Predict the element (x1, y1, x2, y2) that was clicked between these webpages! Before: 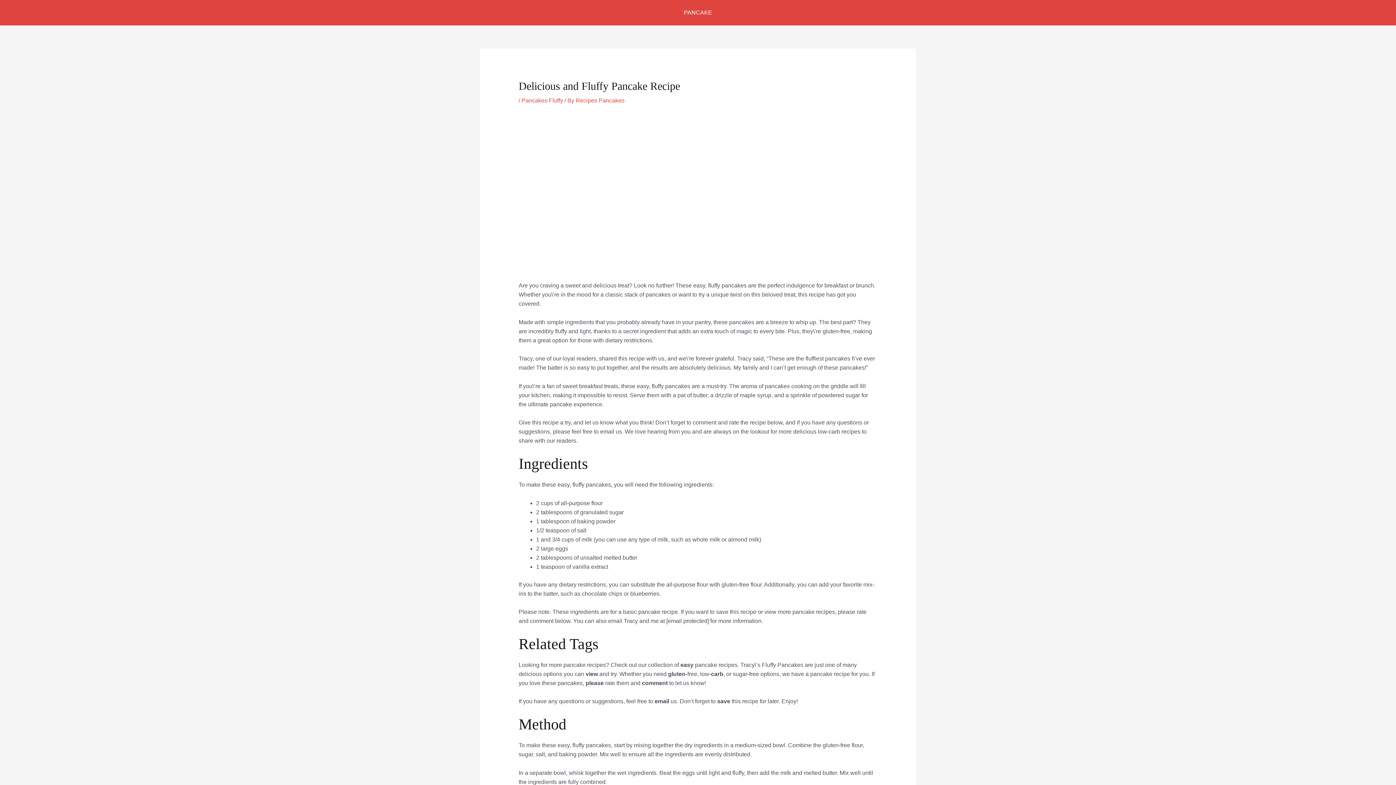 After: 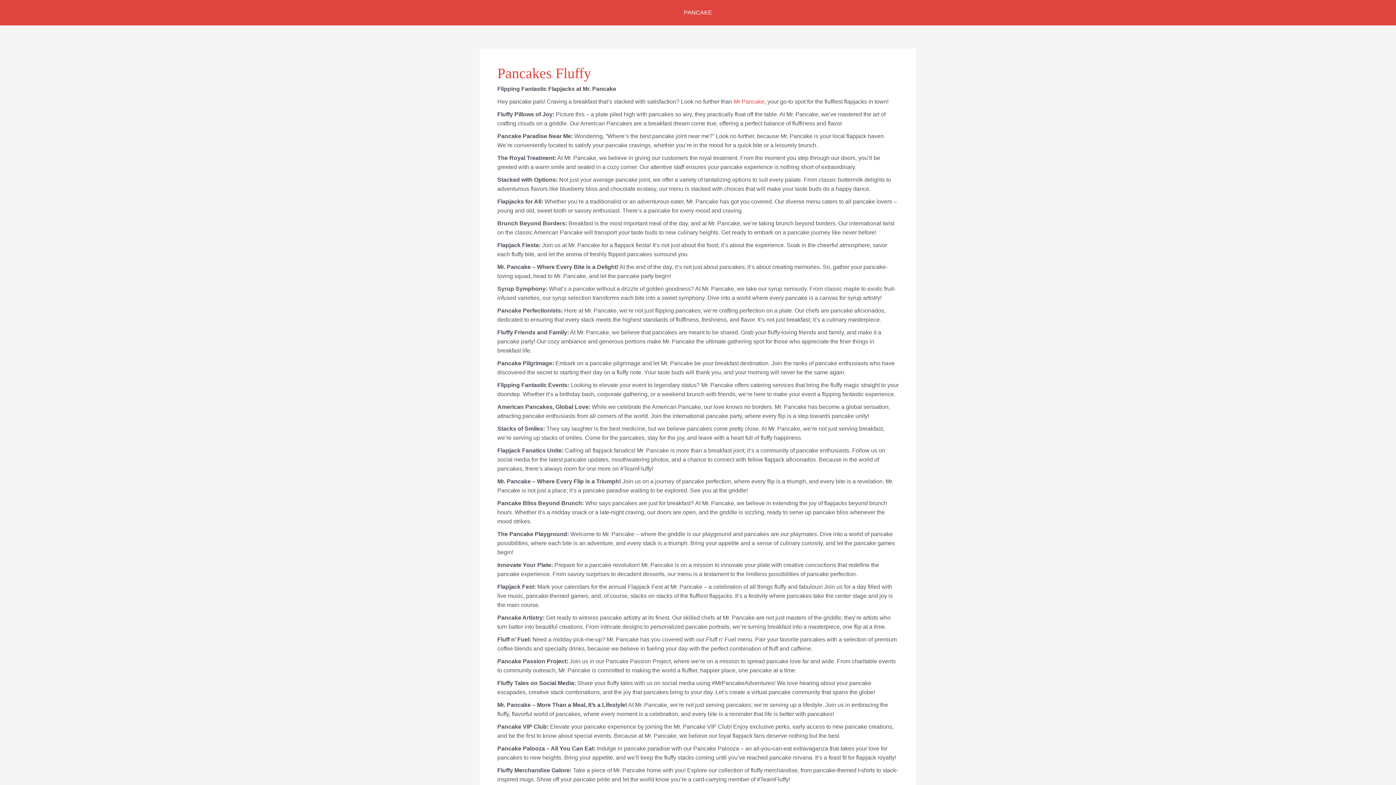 Action: label: Pancakes Fluffy bbox: (521, 97, 563, 103)